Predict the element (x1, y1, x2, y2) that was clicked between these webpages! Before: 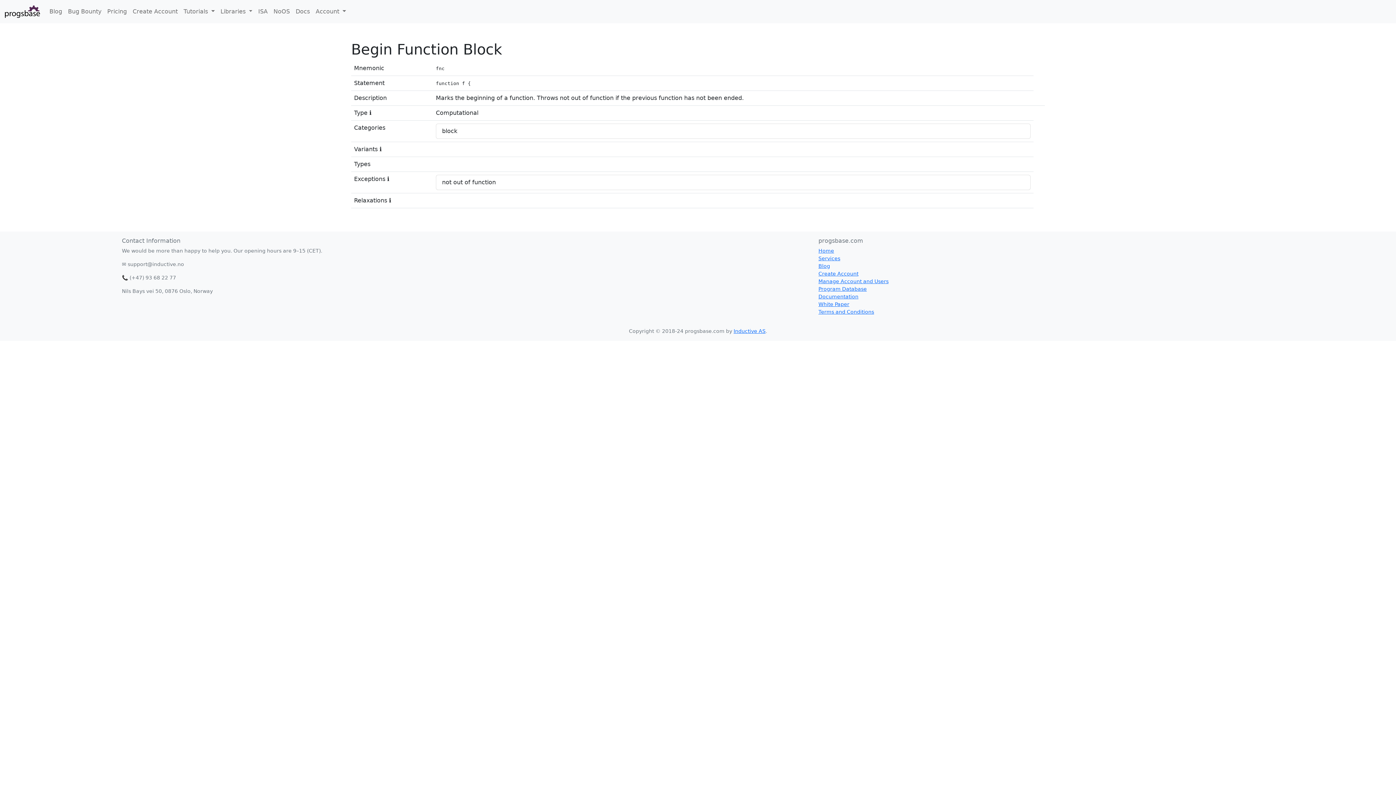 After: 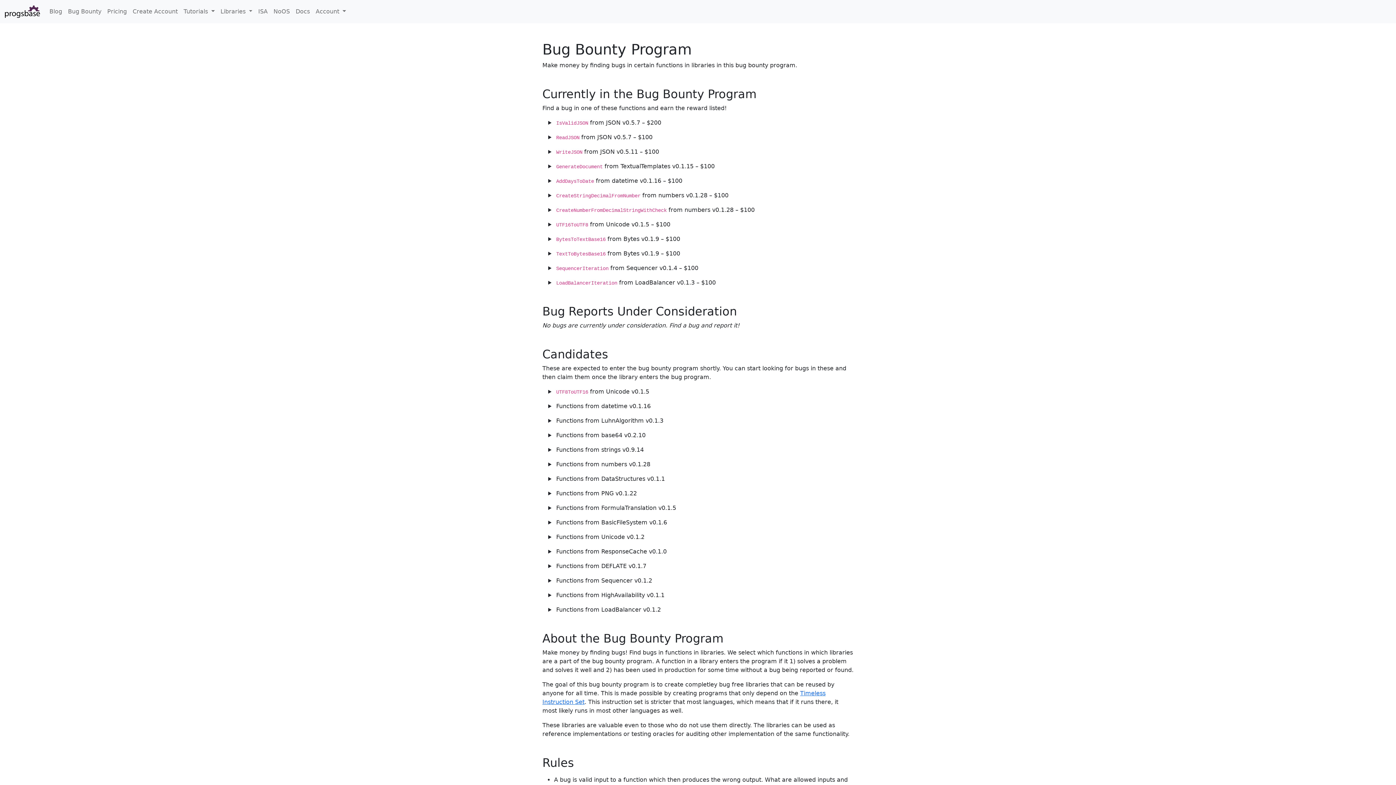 Action: label: Bug Bounty bbox: (65, 4, 104, 18)